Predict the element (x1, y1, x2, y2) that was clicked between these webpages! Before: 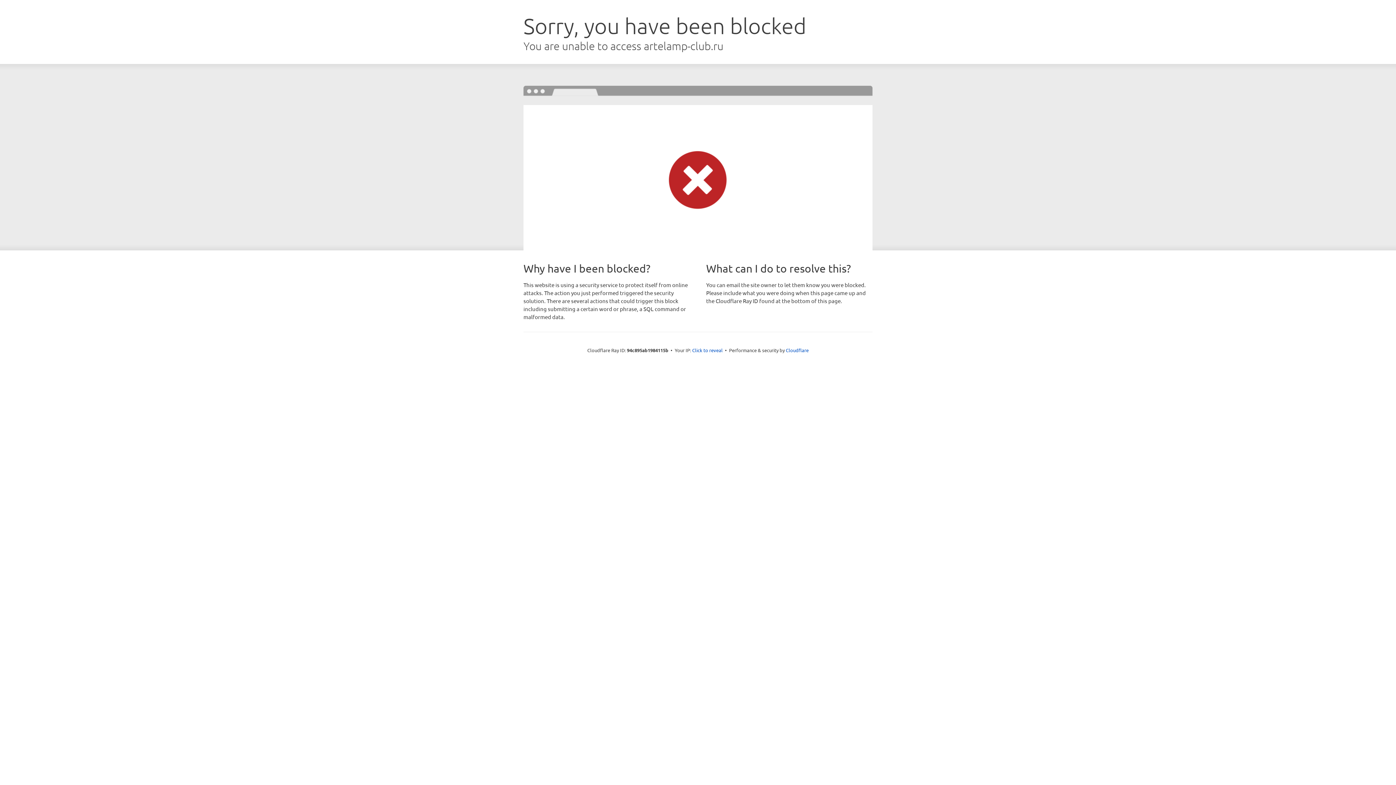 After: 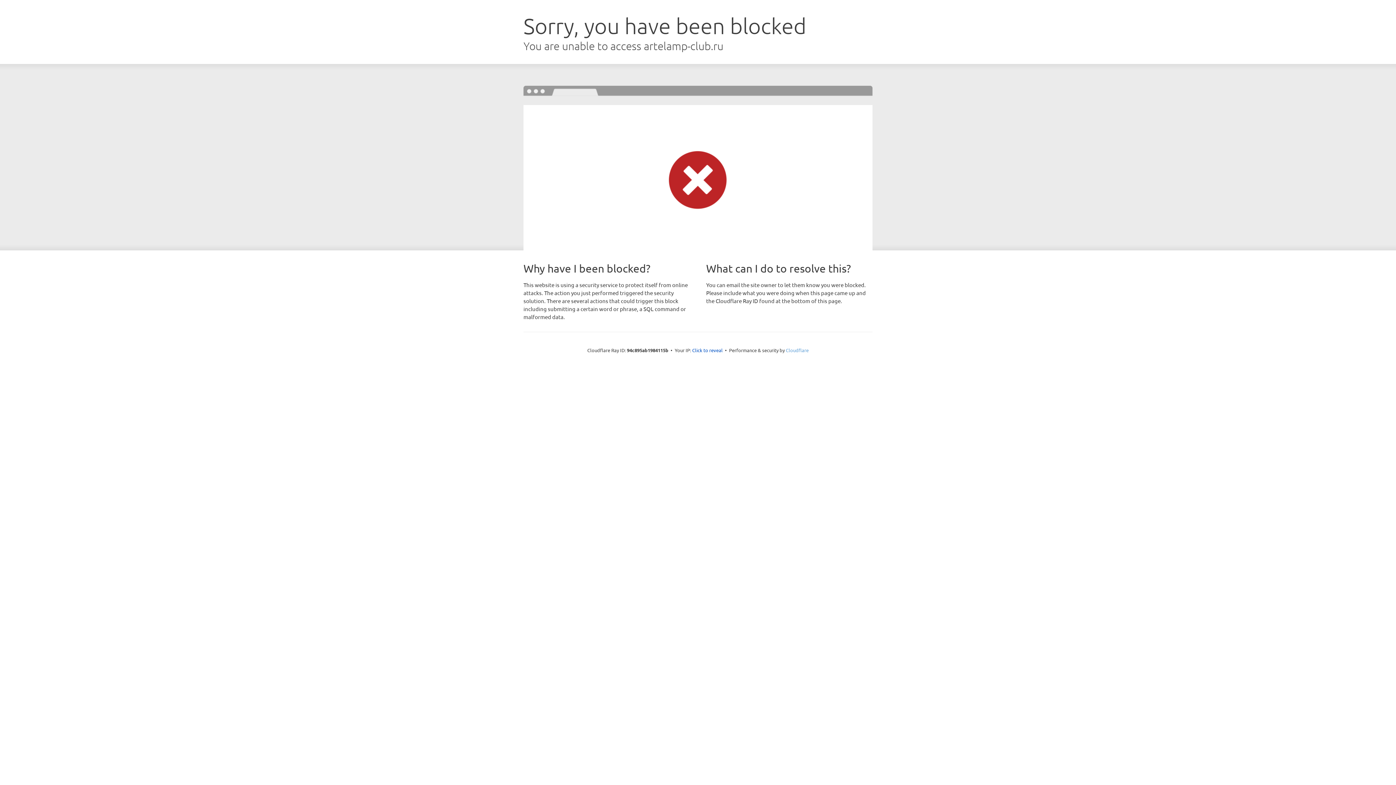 Action: bbox: (786, 347, 808, 353) label: Cloudflare